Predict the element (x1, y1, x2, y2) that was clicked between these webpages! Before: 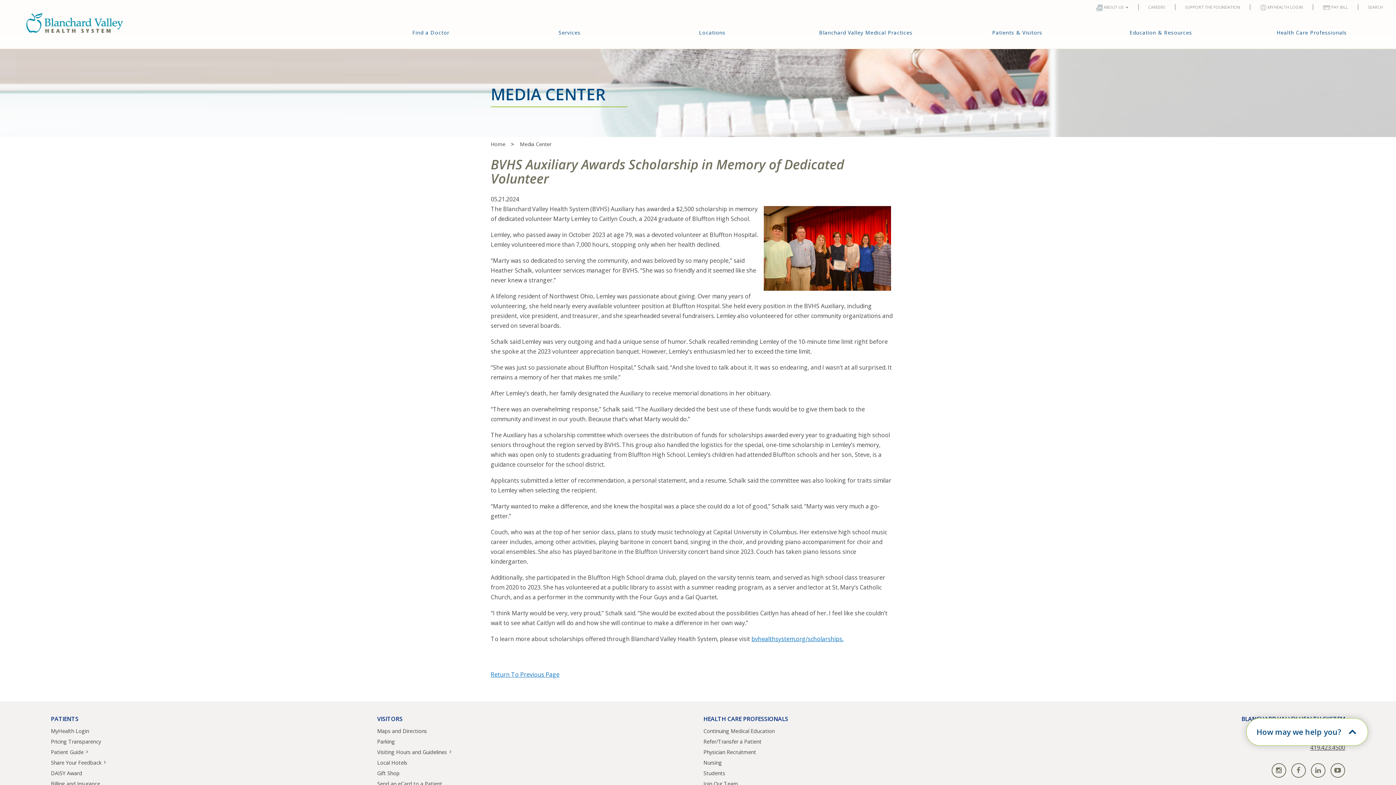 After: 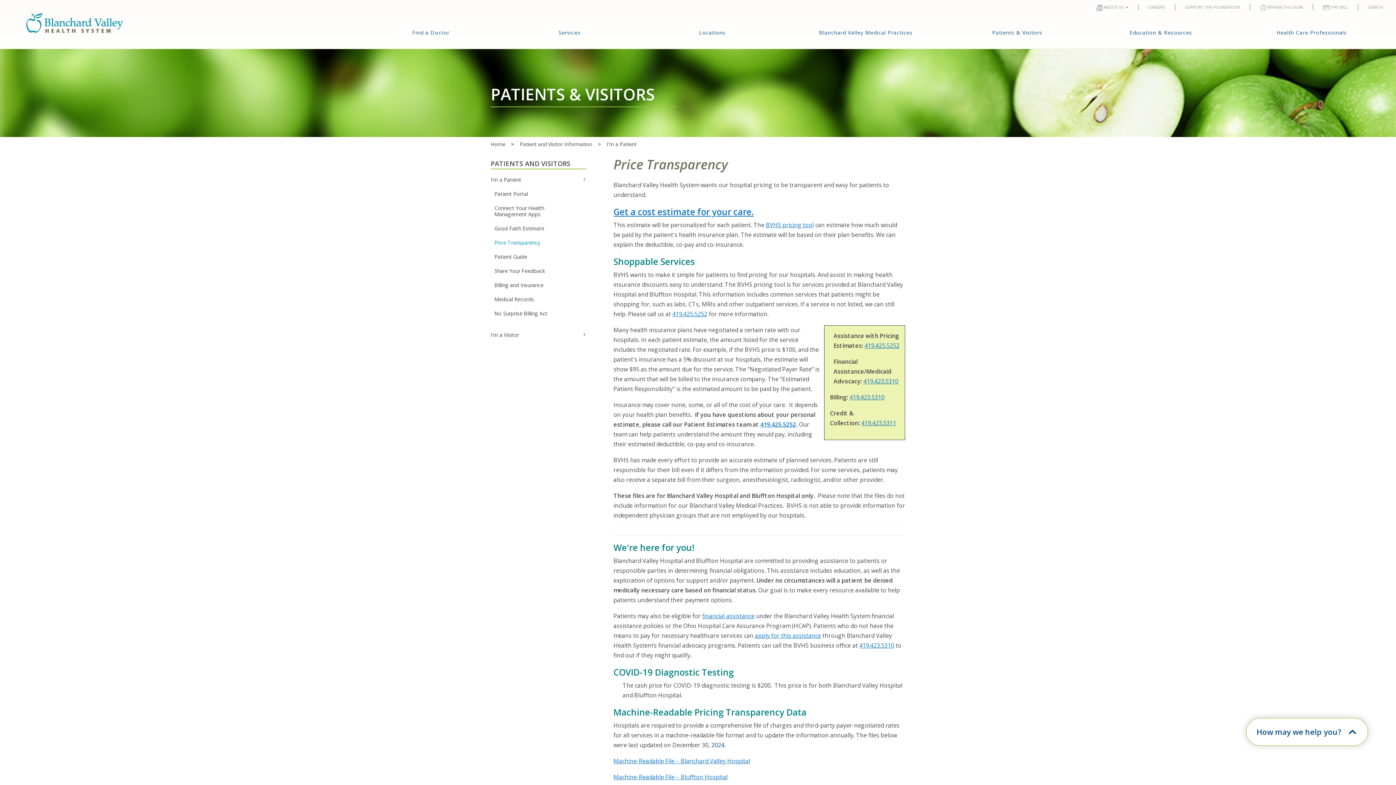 Action: label: Pricing Transparency bbox: (50, 738, 101, 745)